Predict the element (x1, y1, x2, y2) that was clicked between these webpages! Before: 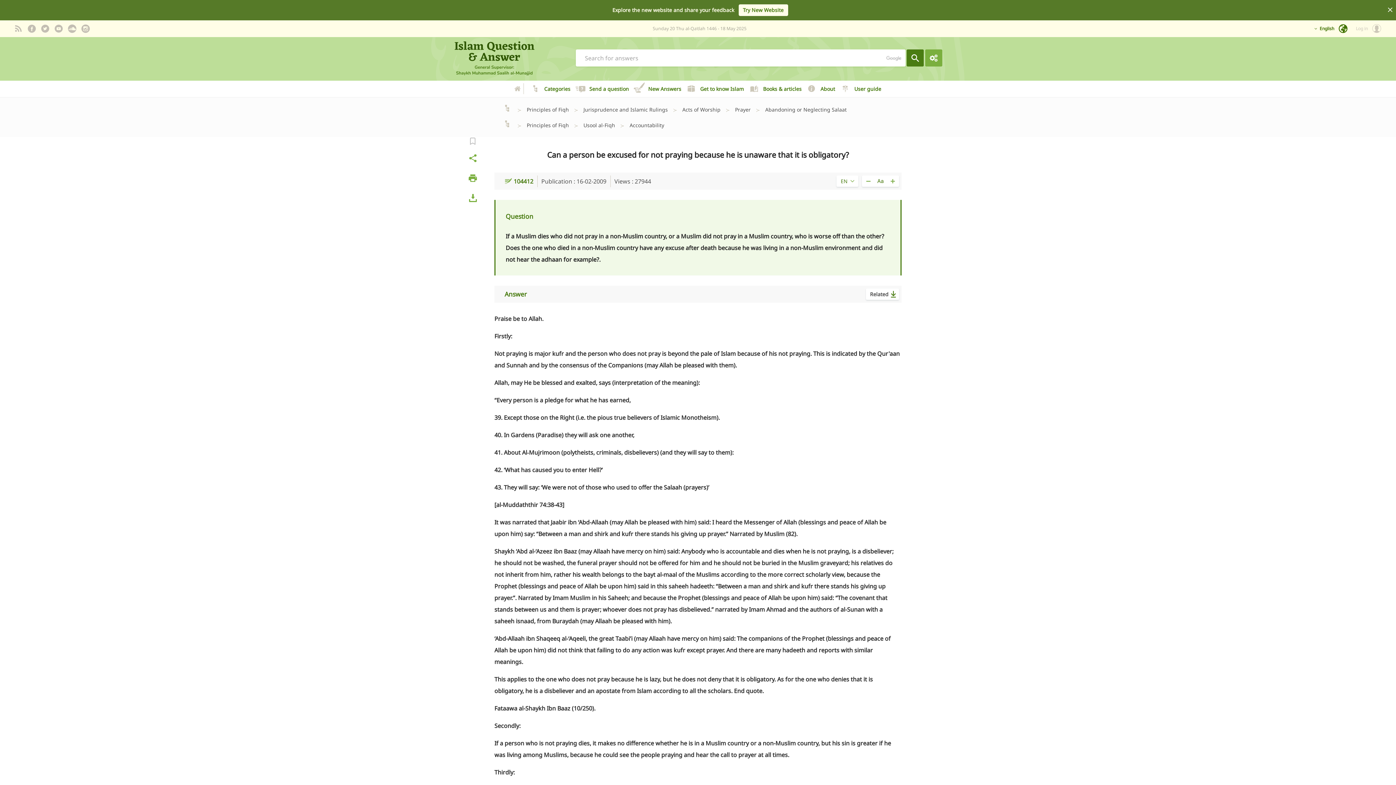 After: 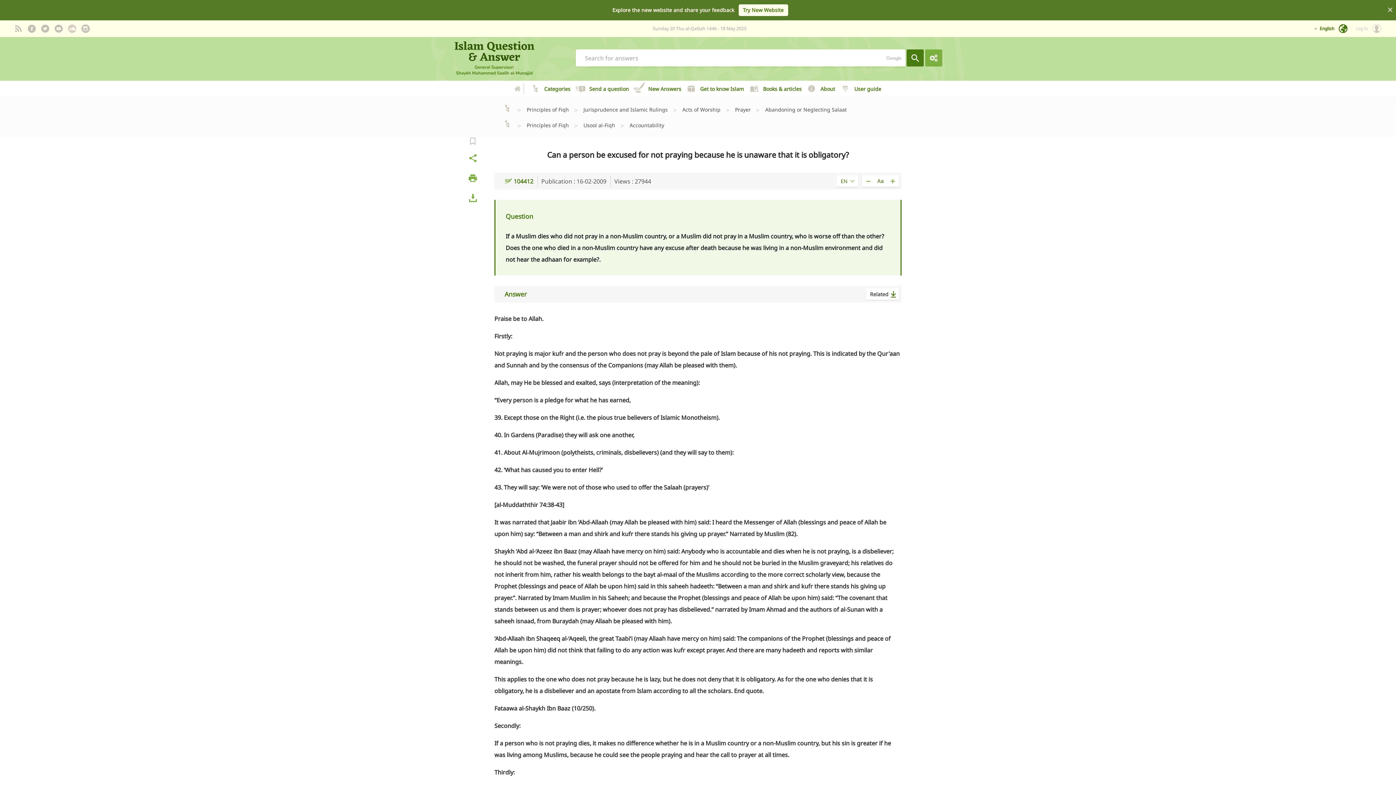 Action: label: Soundcloud Link bbox: (65, 24, 78, 32)